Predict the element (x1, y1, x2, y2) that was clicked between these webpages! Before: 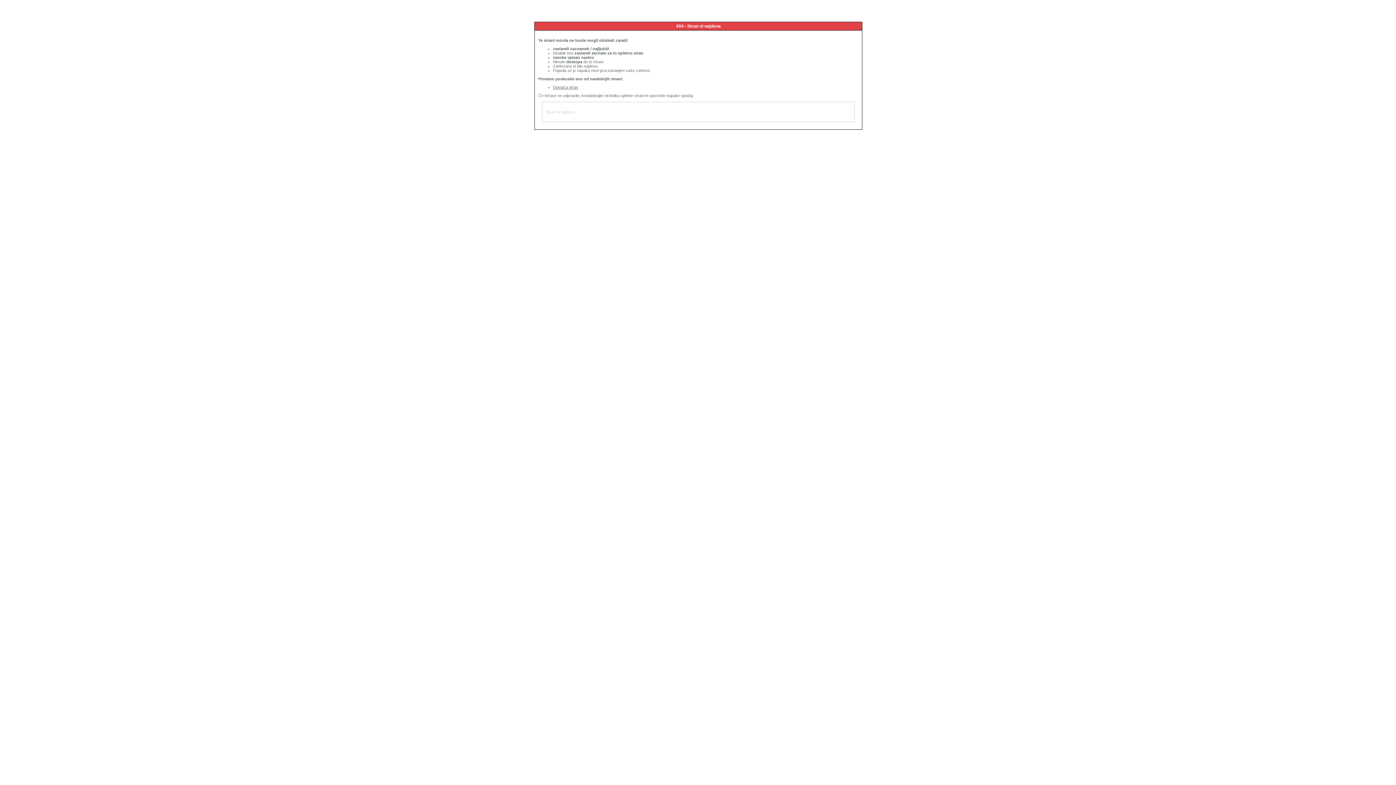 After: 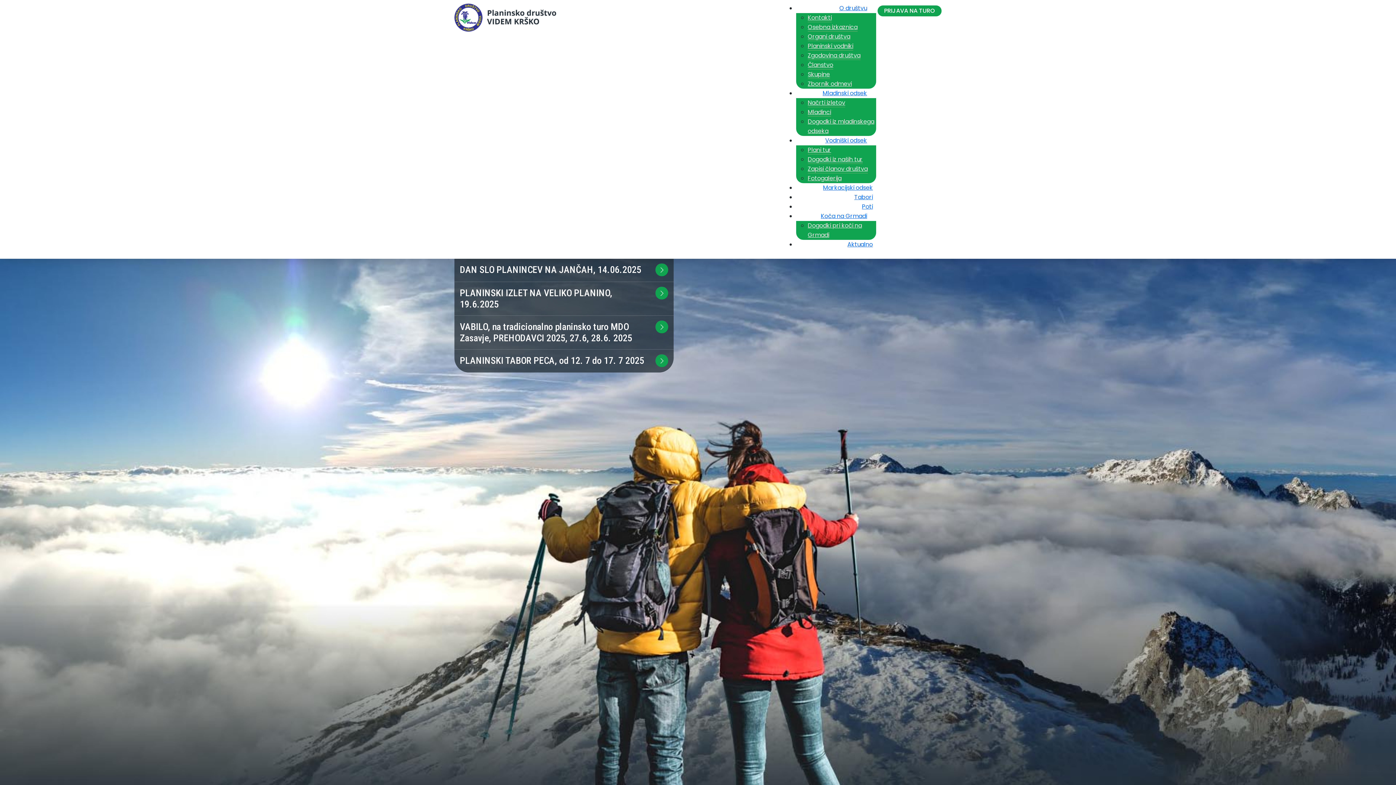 Action: label: Domača stran bbox: (553, 85, 578, 89)